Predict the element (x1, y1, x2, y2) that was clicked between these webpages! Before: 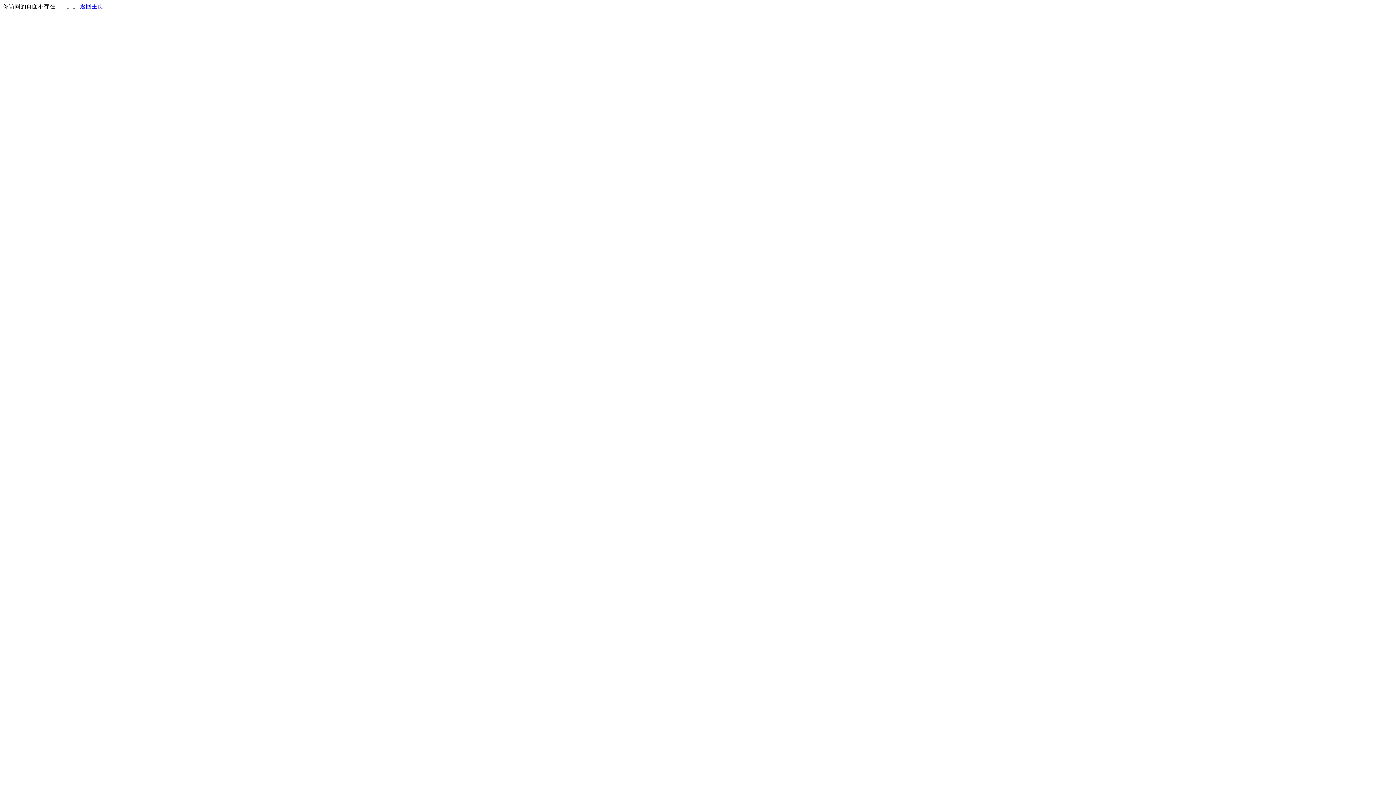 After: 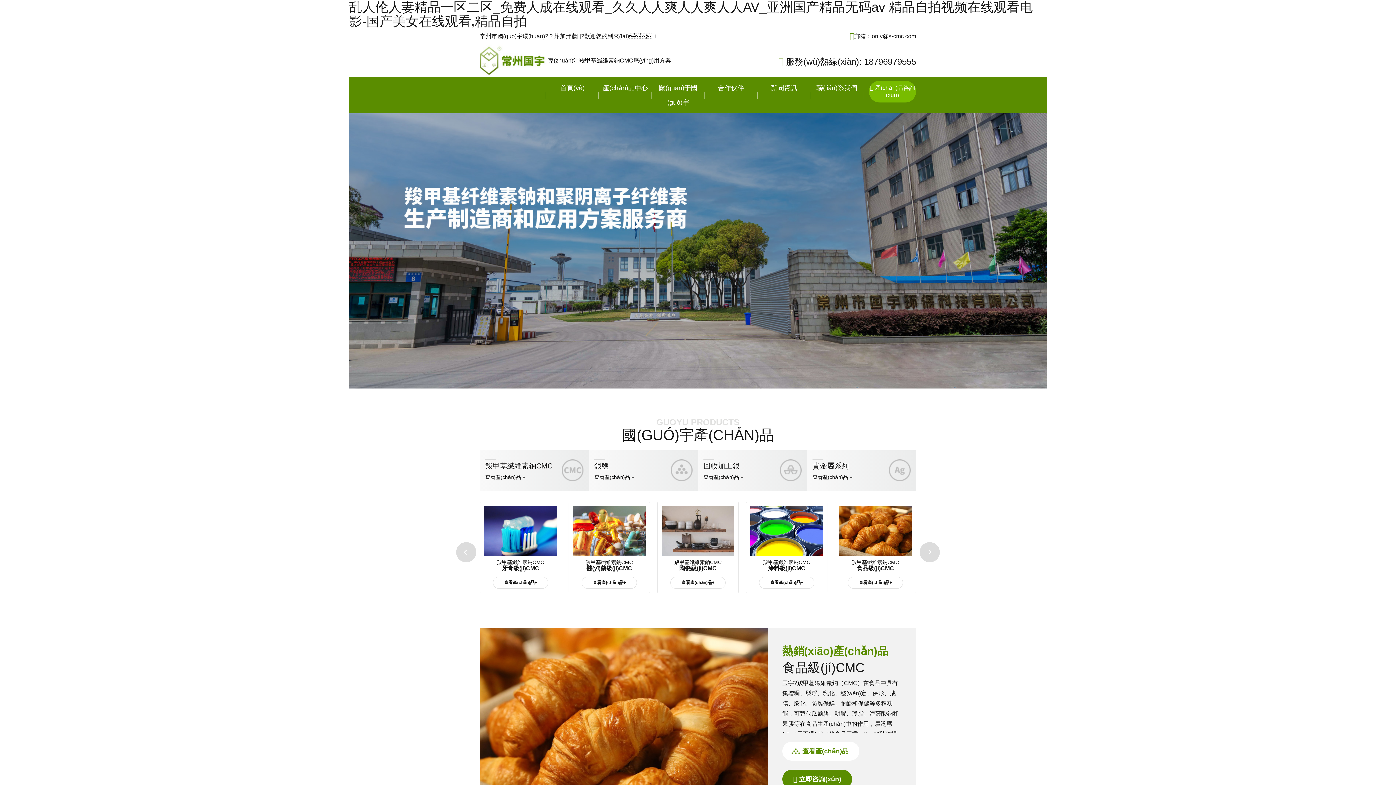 Action: label: 返回主页 bbox: (80, 3, 103, 9)